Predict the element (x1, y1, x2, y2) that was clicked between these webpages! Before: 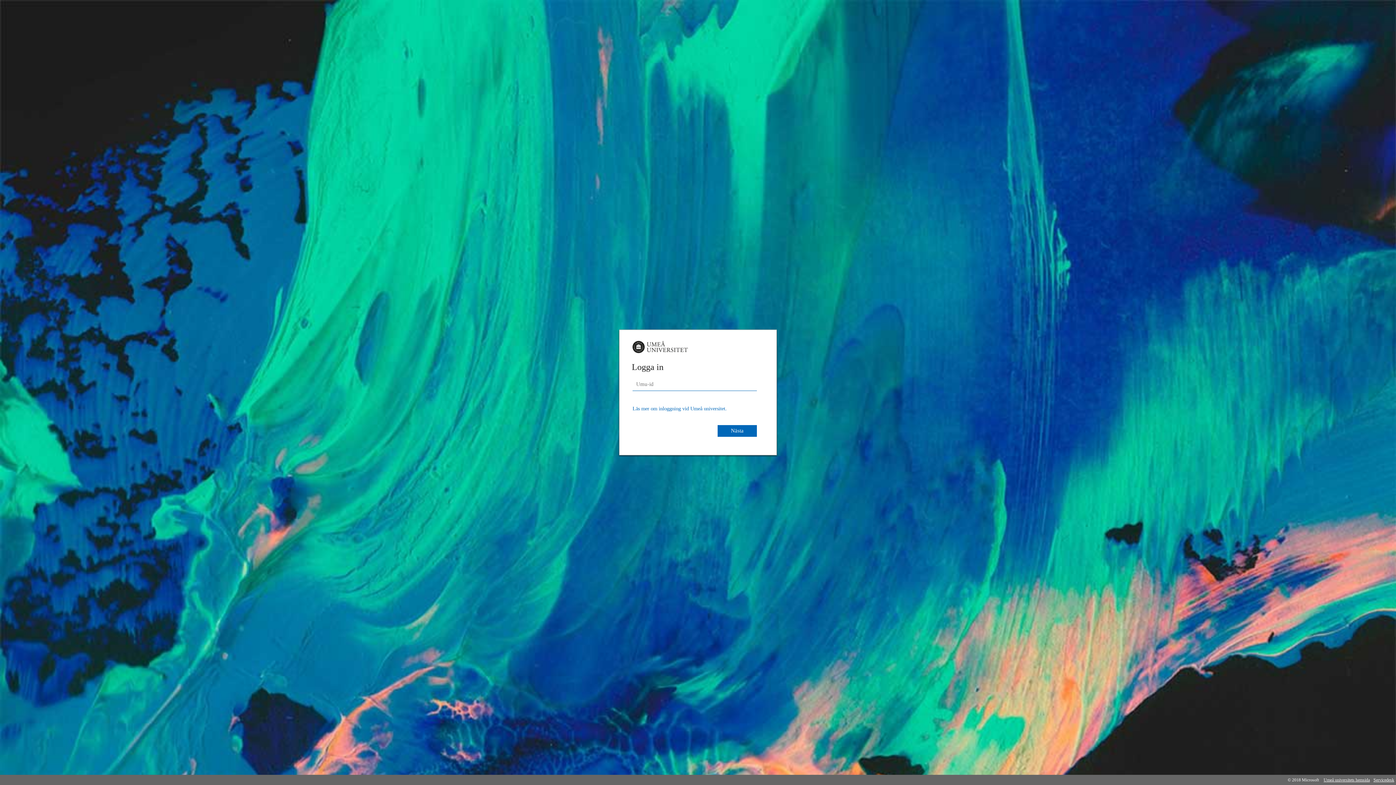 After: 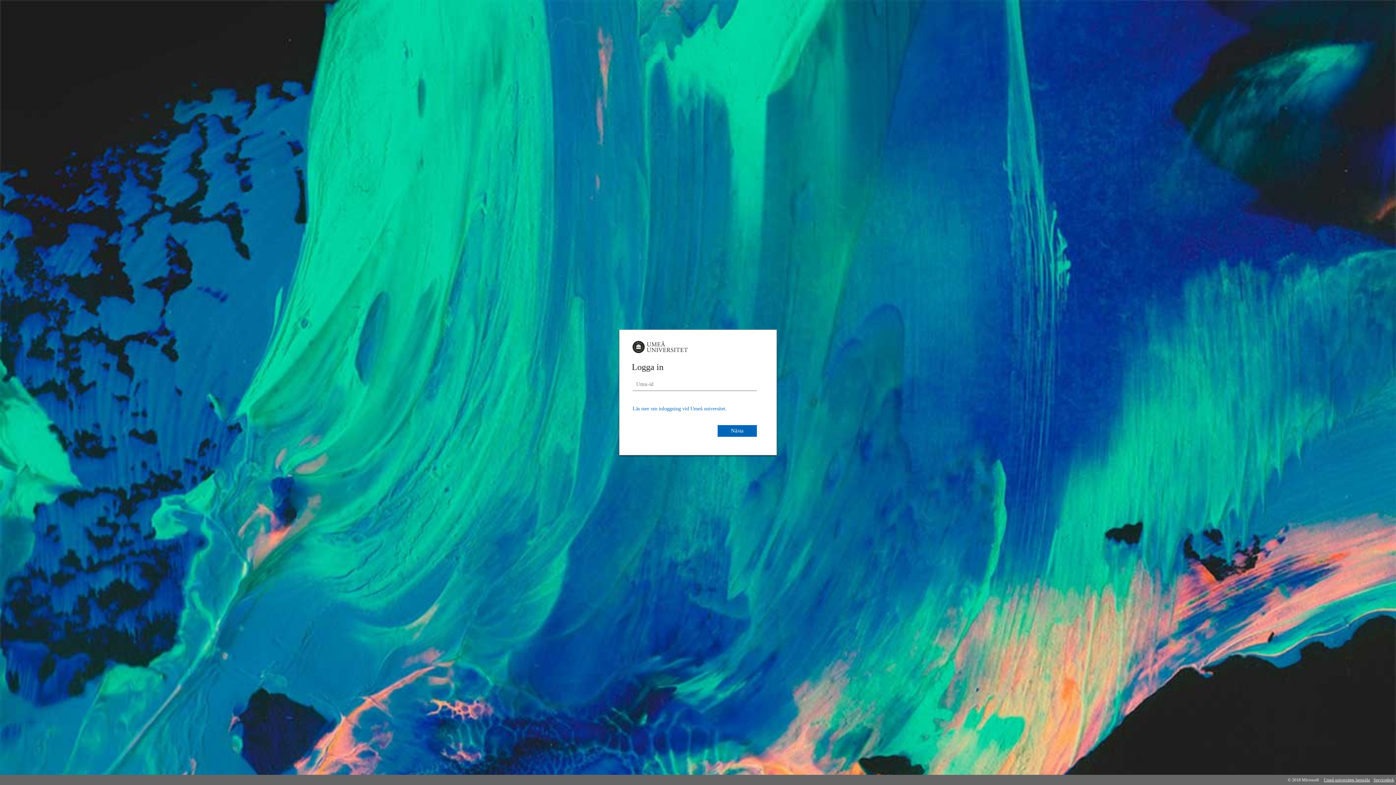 Action: bbox: (632, 405, 726, 411) label: Läs mer om inloggning vid Umeå universitet.